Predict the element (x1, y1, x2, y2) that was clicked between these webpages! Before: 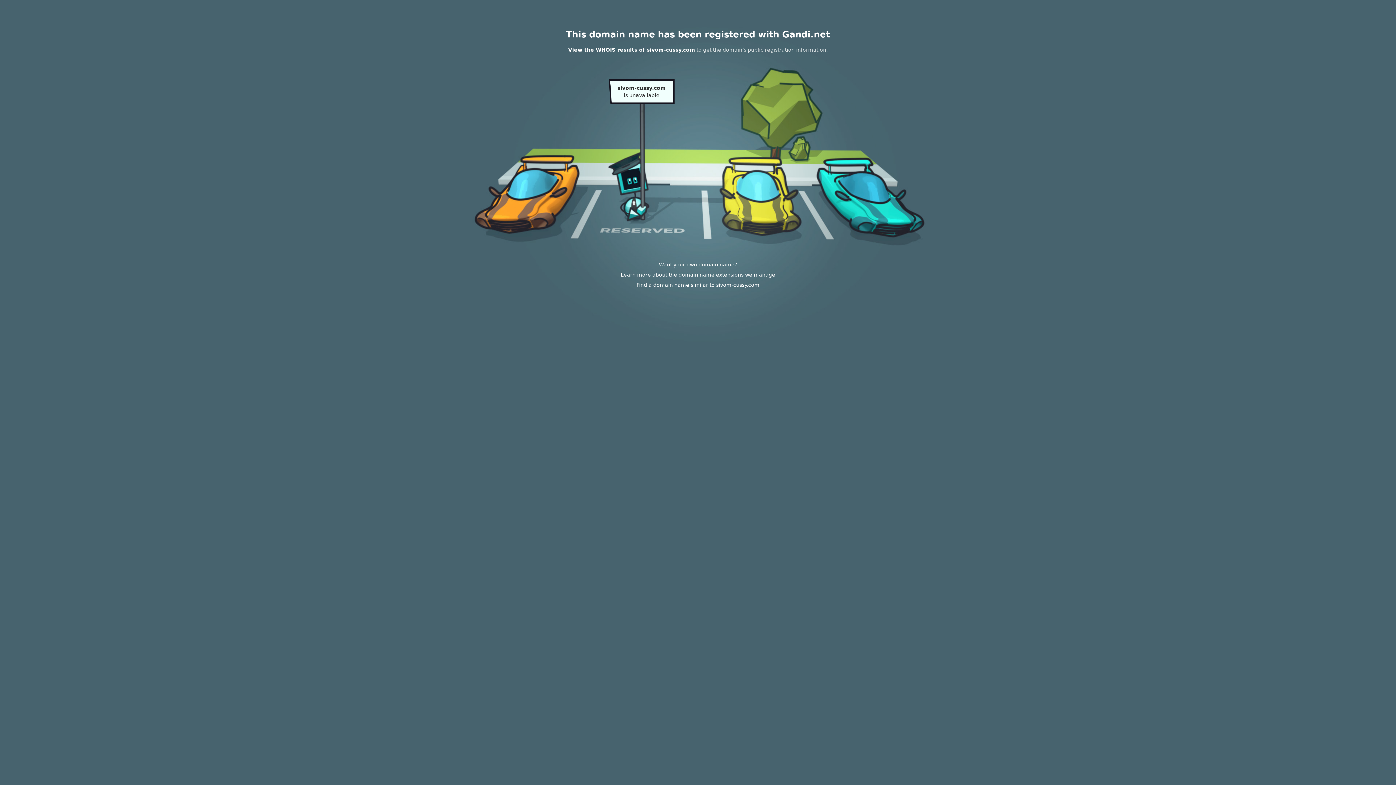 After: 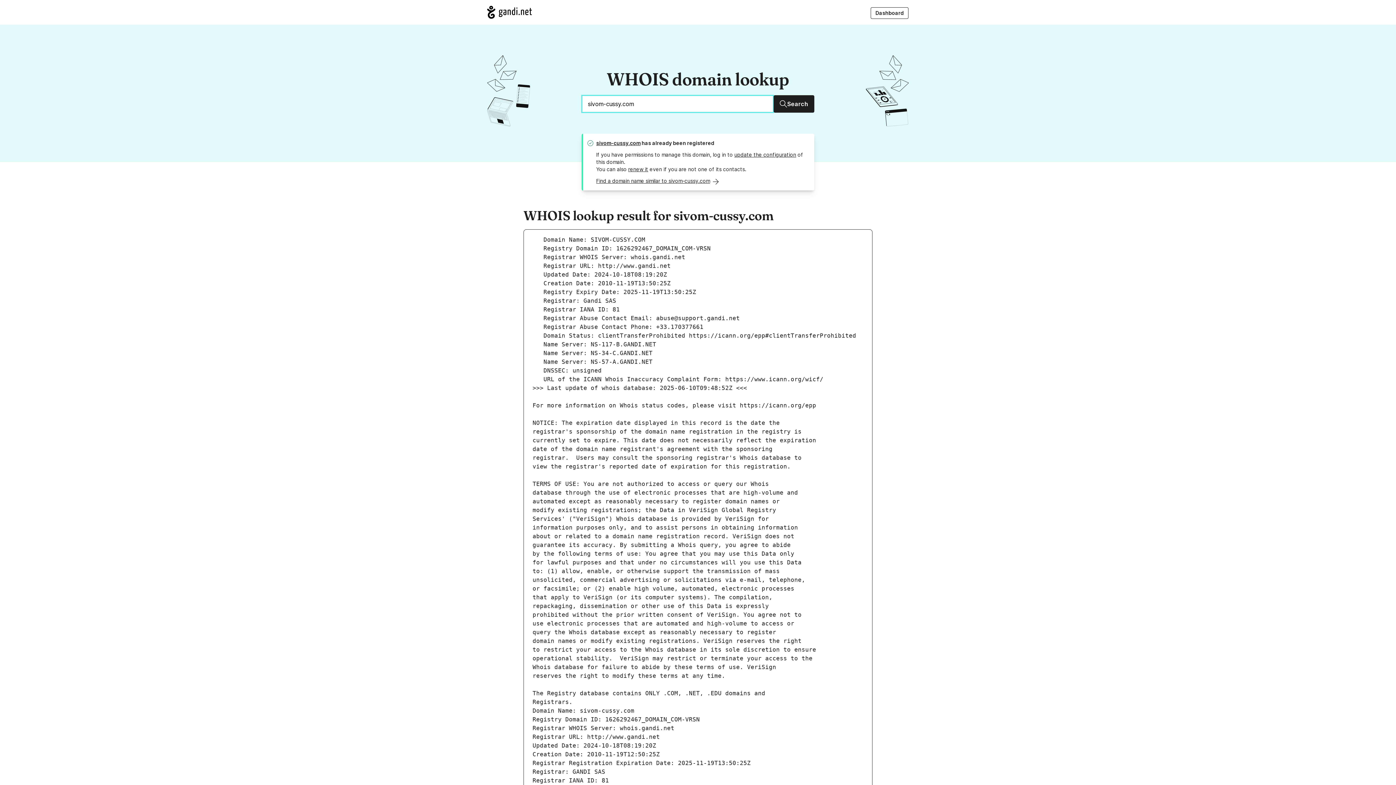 Action: label: View the WHOIS results of sivom-cussy.com bbox: (568, 46, 695, 52)